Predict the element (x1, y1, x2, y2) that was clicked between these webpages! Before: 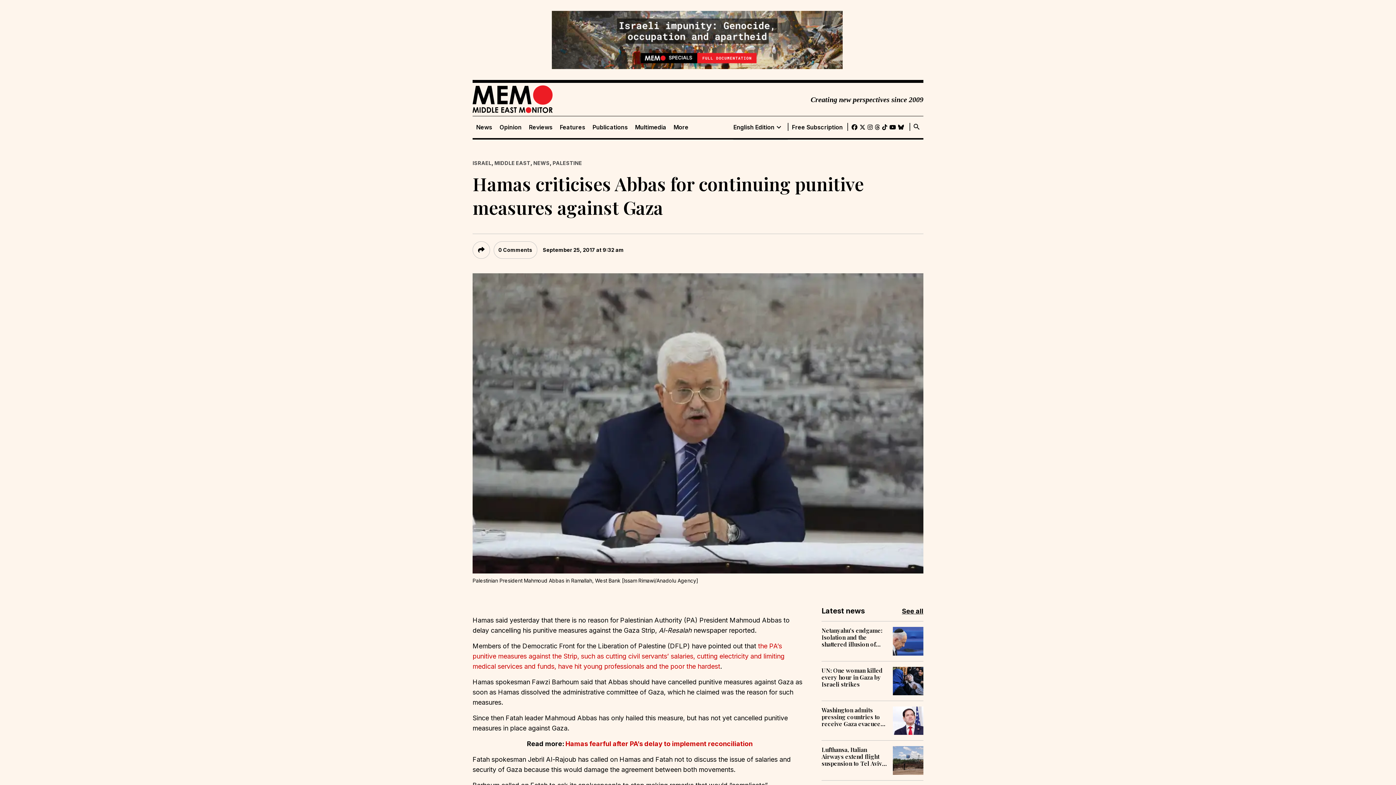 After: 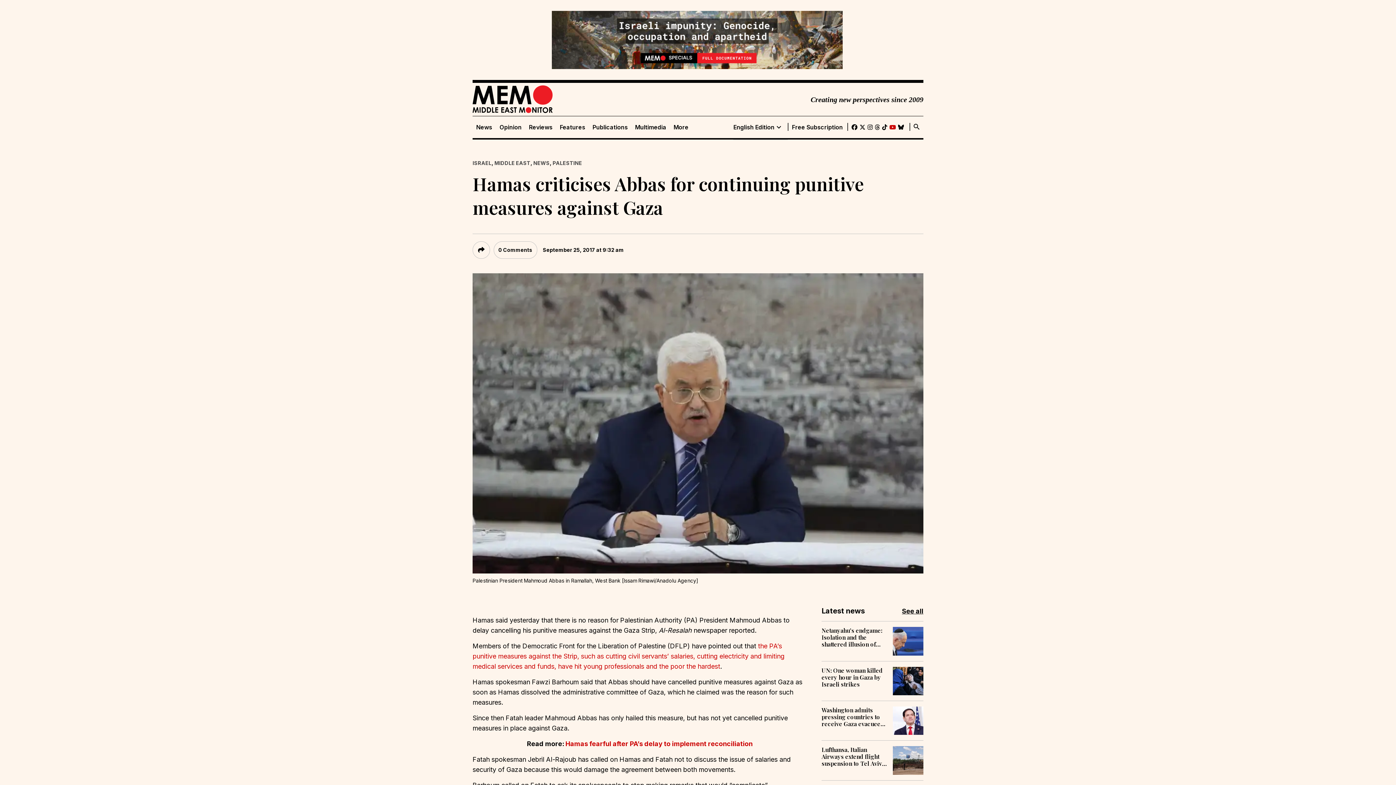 Action: bbox: (889, 122, 896, 132)